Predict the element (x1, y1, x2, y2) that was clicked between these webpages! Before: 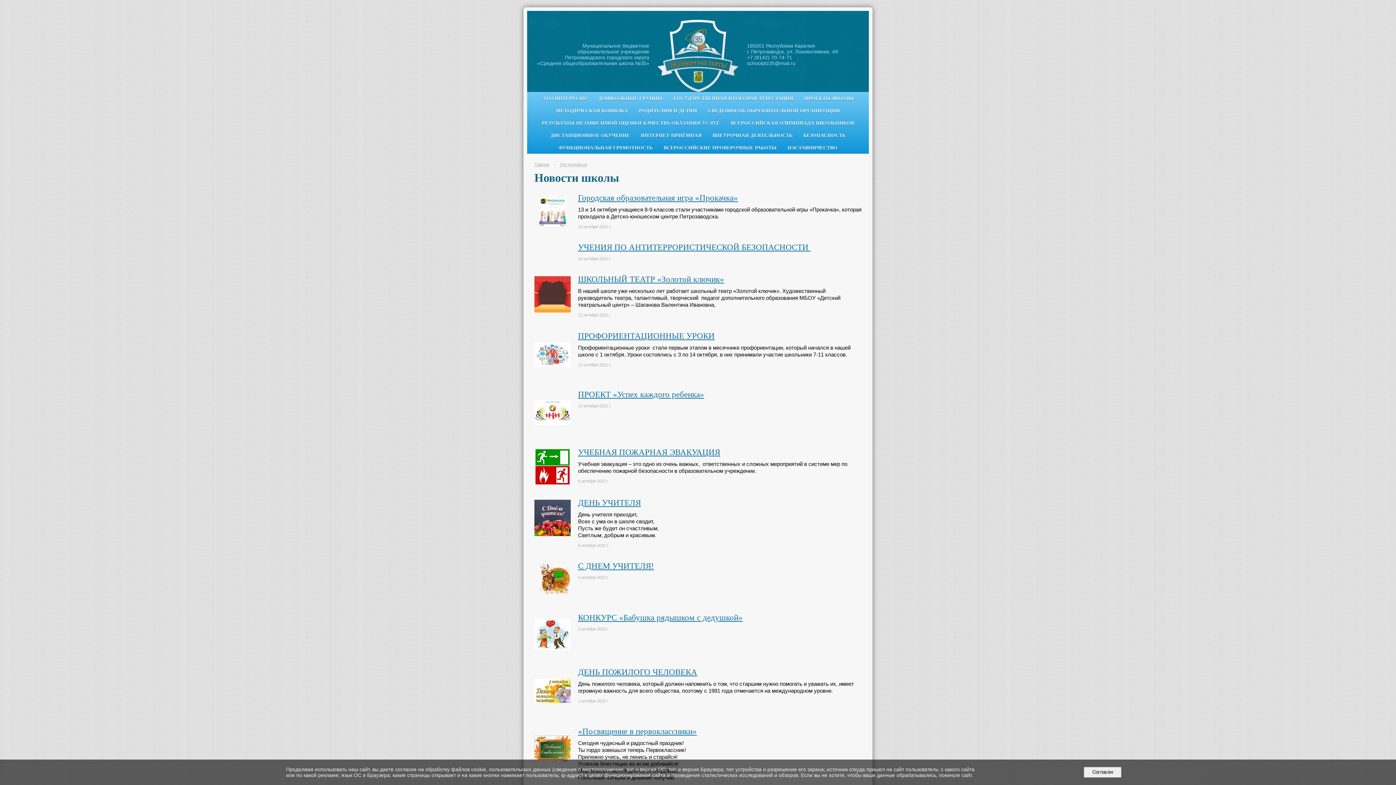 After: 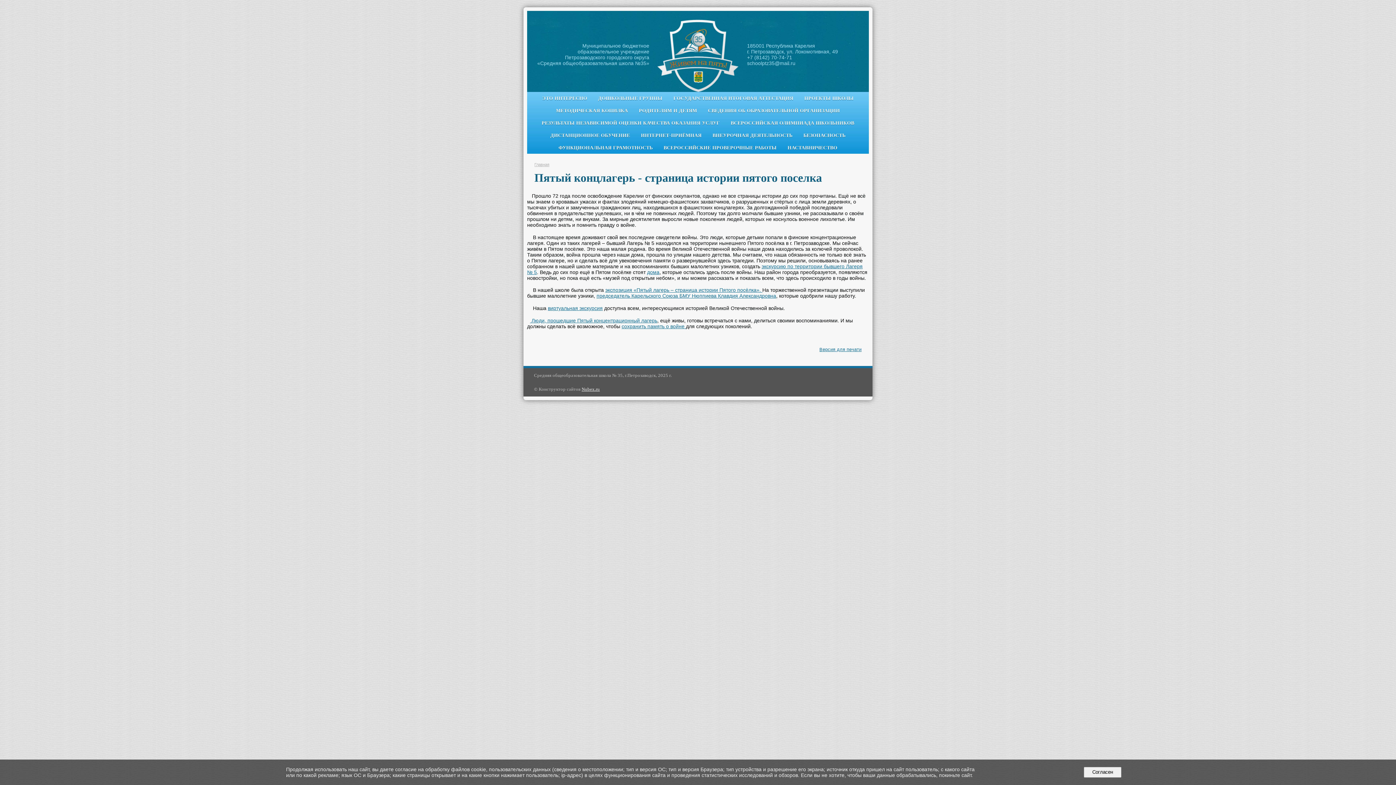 Action: label: ПРОЕКТЫ ШКОЛЫ bbox: (799, 92, 859, 104)